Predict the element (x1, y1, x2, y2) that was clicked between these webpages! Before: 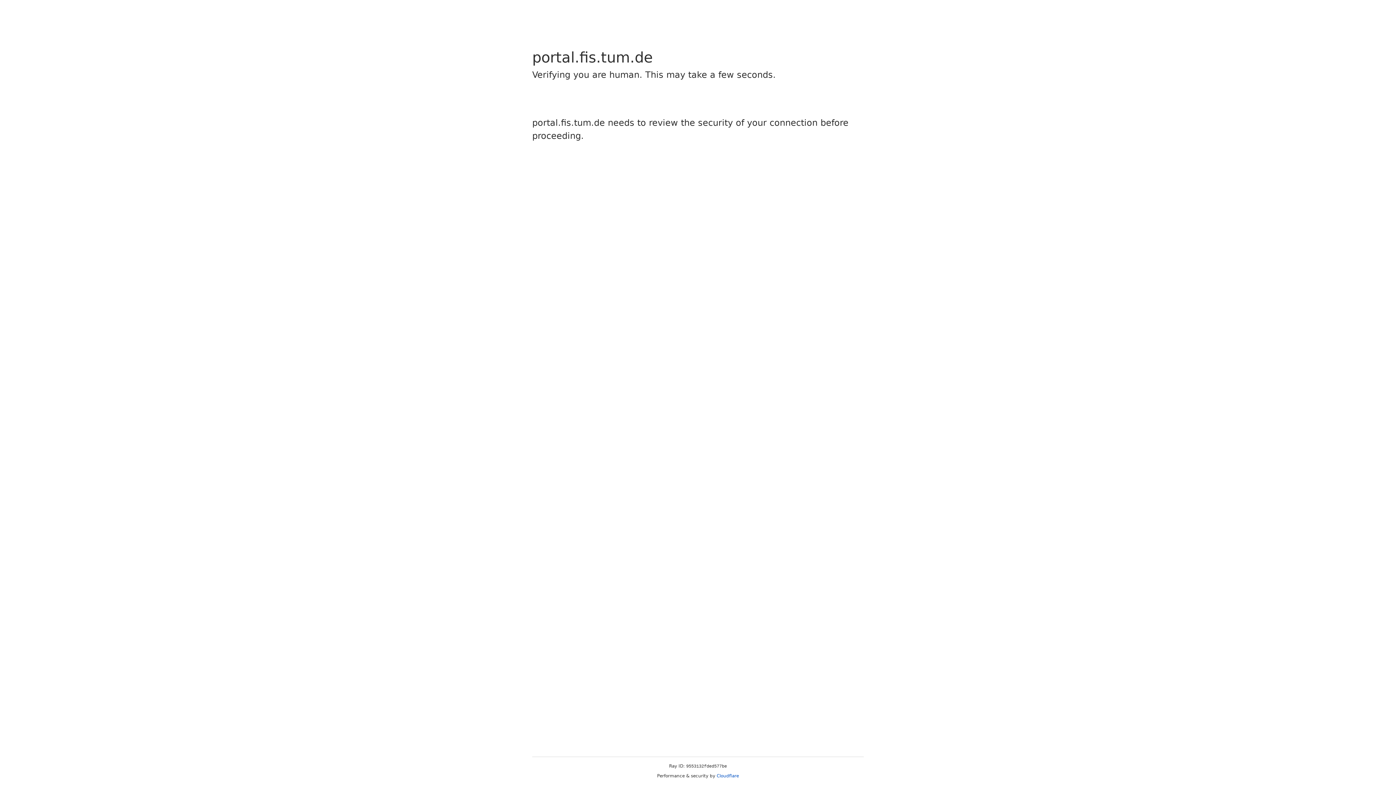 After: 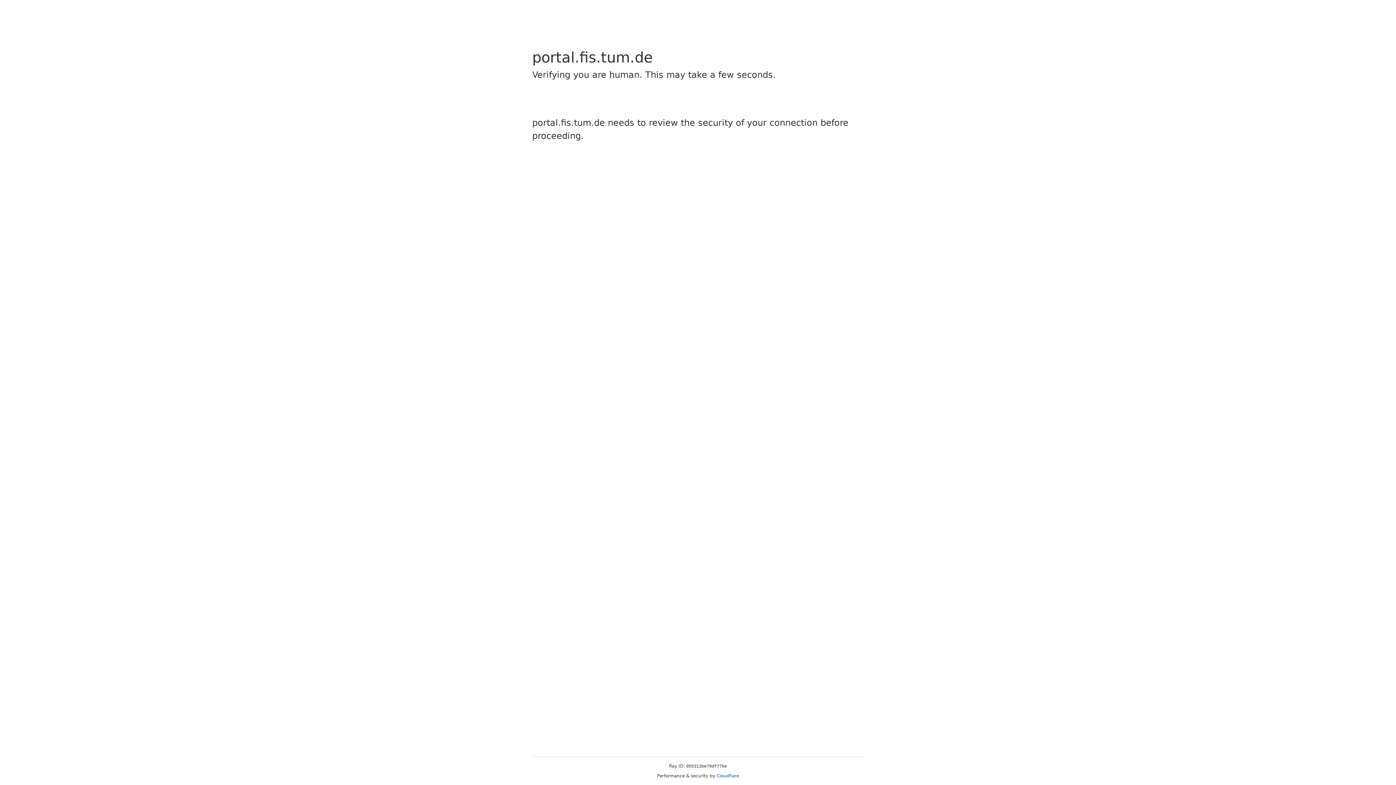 Action: label: Cloudflare bbox: (716, 773, 739, 778)